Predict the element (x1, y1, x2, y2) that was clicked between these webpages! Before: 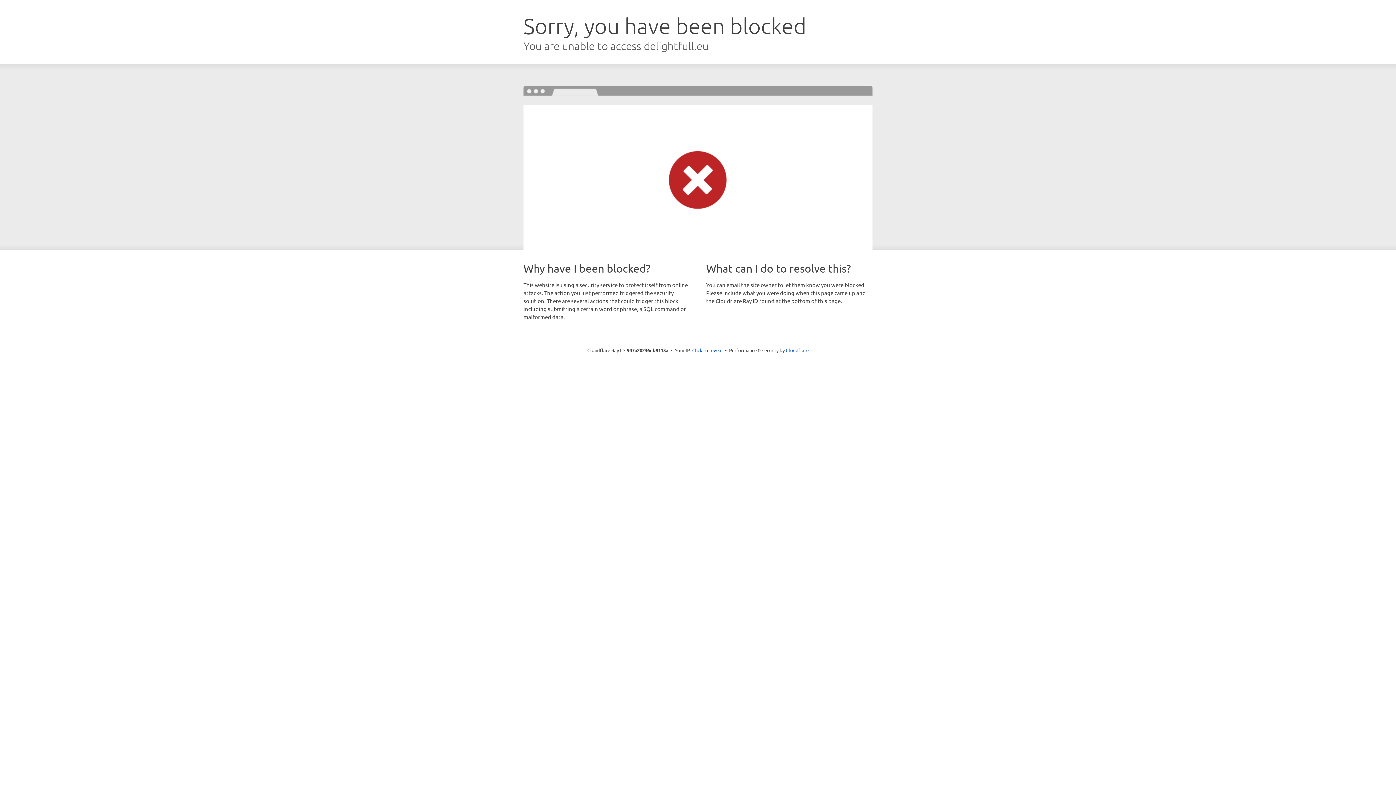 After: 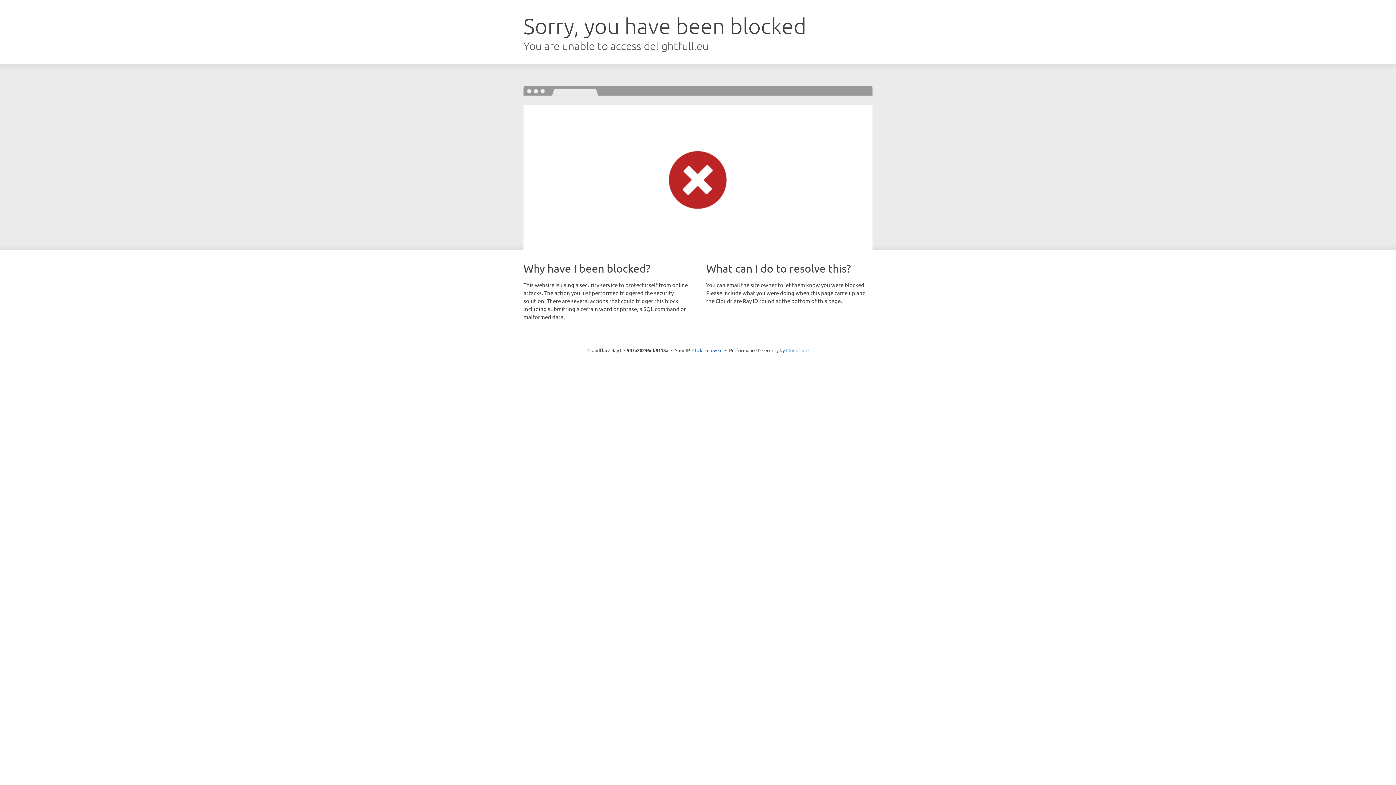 Action: label: Cloudflare bbox: (786, 347, 808, 353)